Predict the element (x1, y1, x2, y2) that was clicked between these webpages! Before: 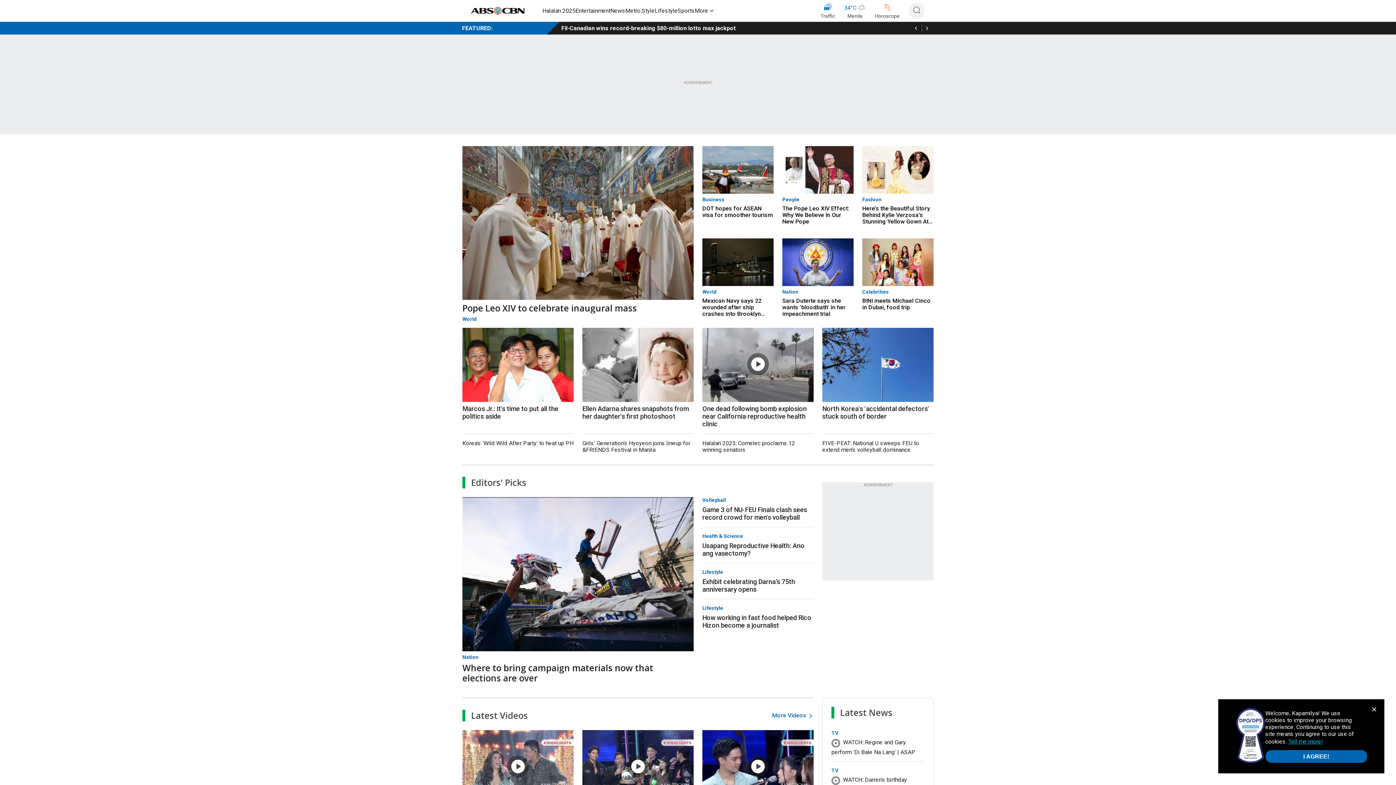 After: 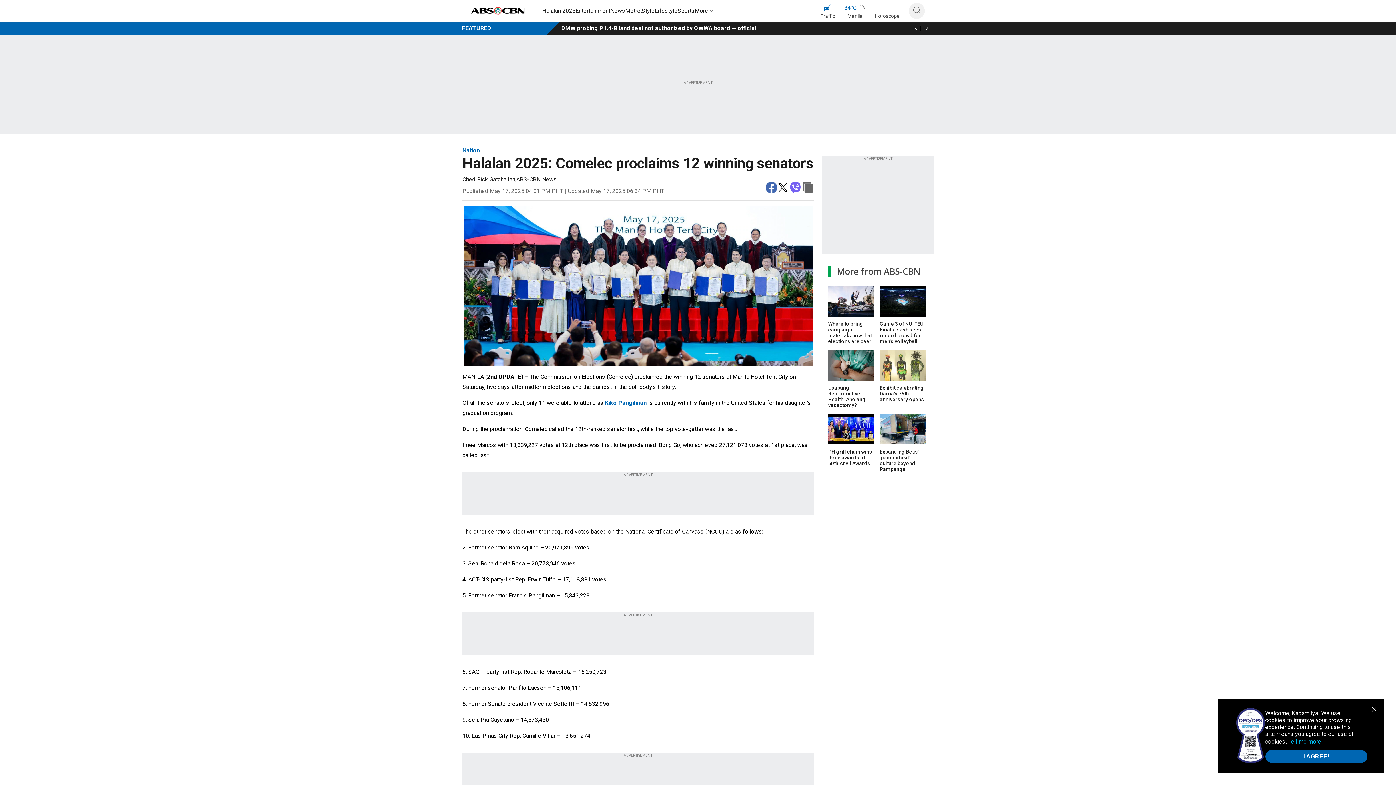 Action: label: Halalan 2025: Comelec proclaims 12 winning senators bbox: (702, 437, 813, 453)